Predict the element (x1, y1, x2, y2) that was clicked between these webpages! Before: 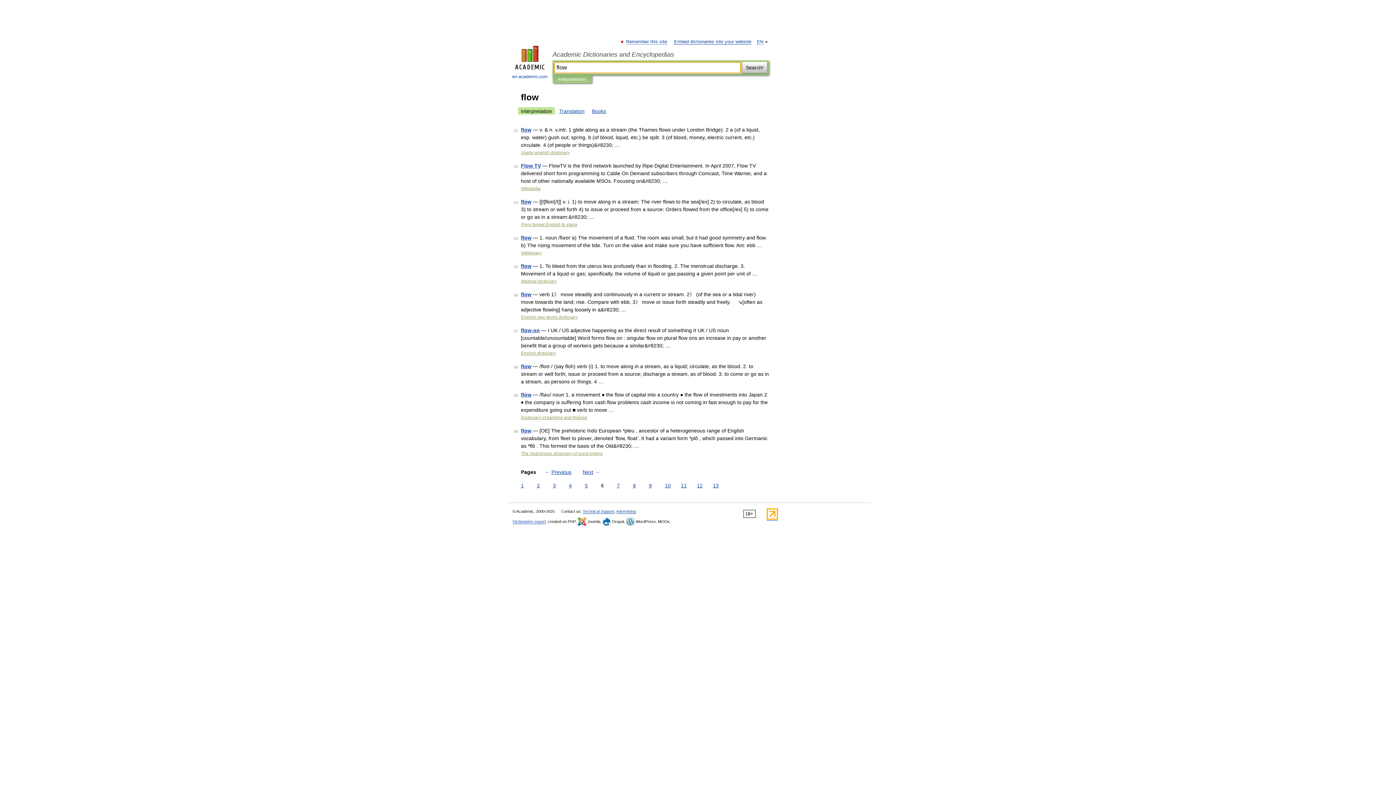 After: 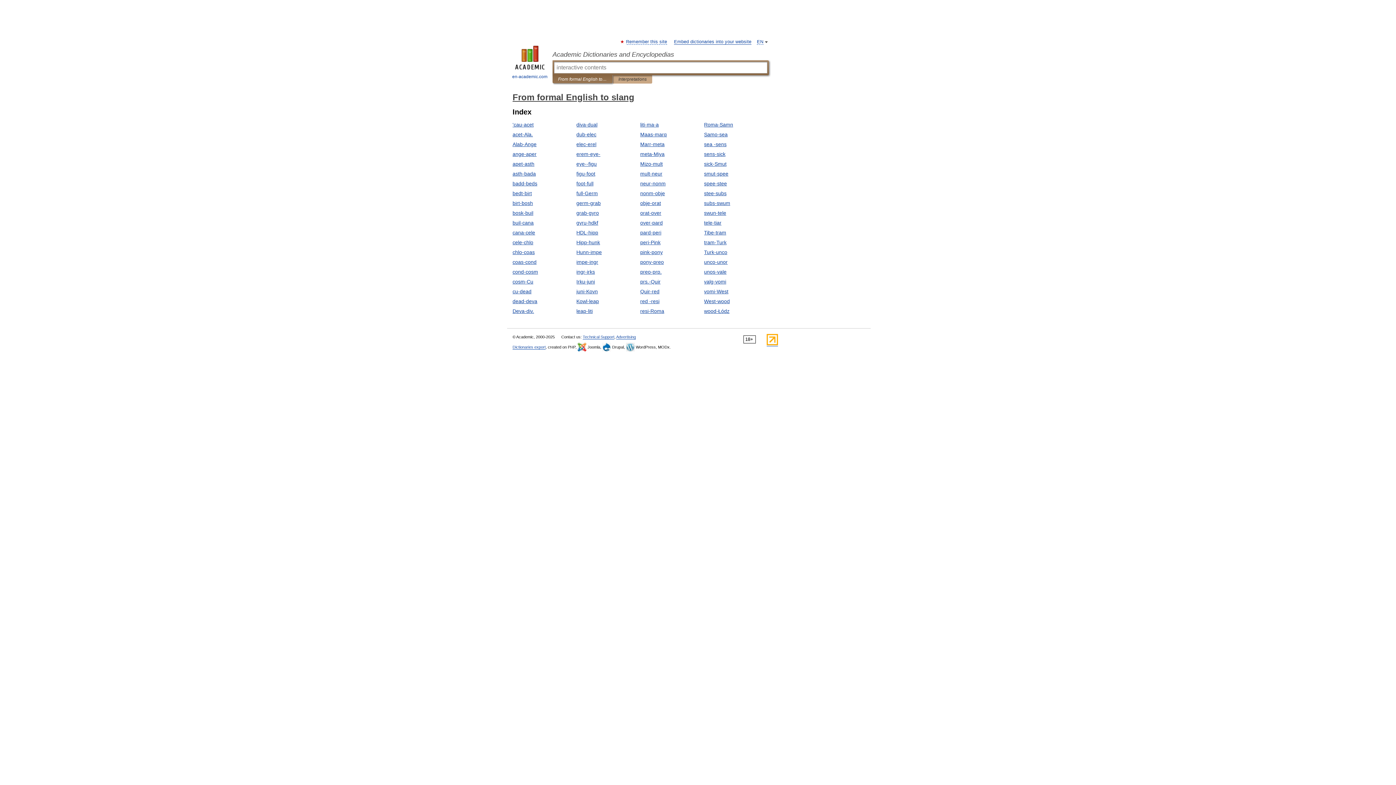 Action: bbox: (521, 222, 577, 227) label: From formal English to slang